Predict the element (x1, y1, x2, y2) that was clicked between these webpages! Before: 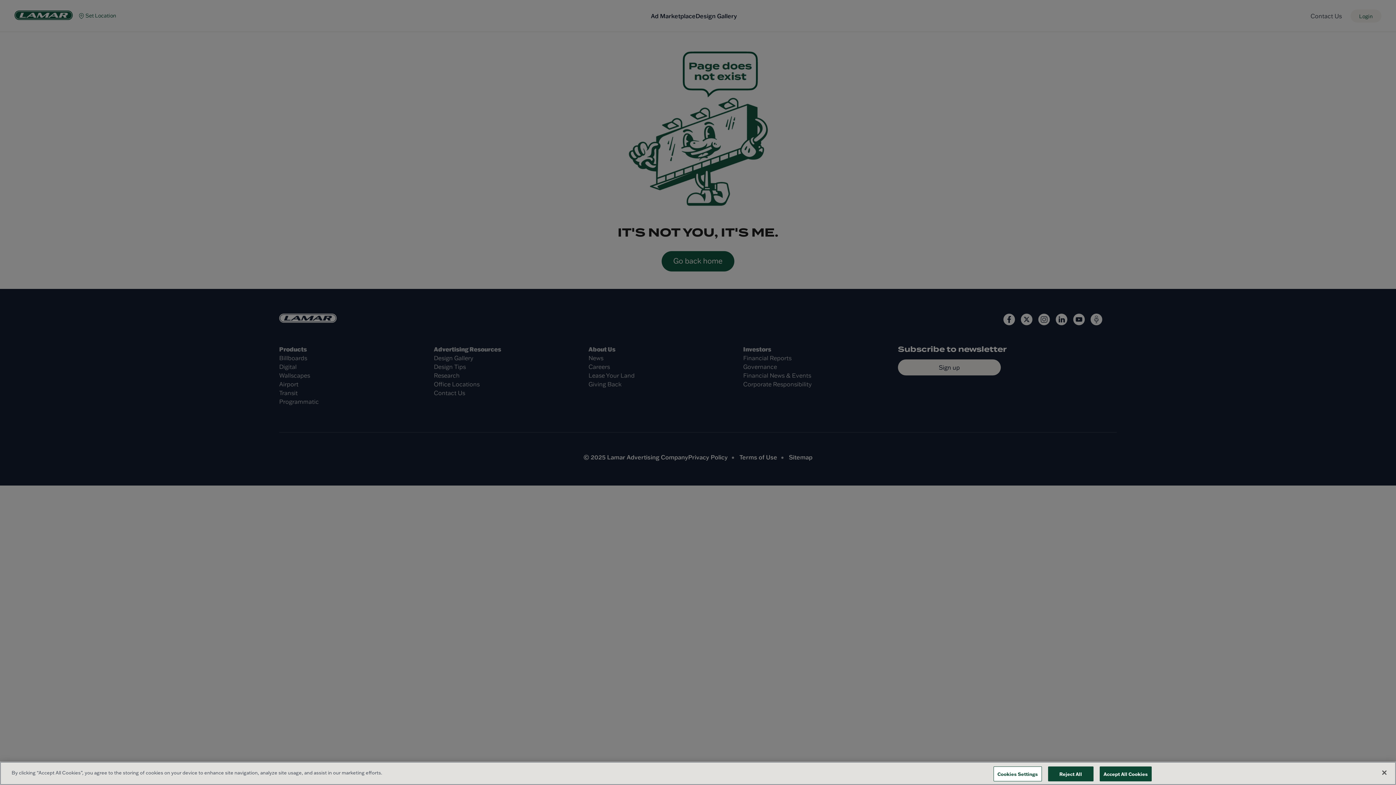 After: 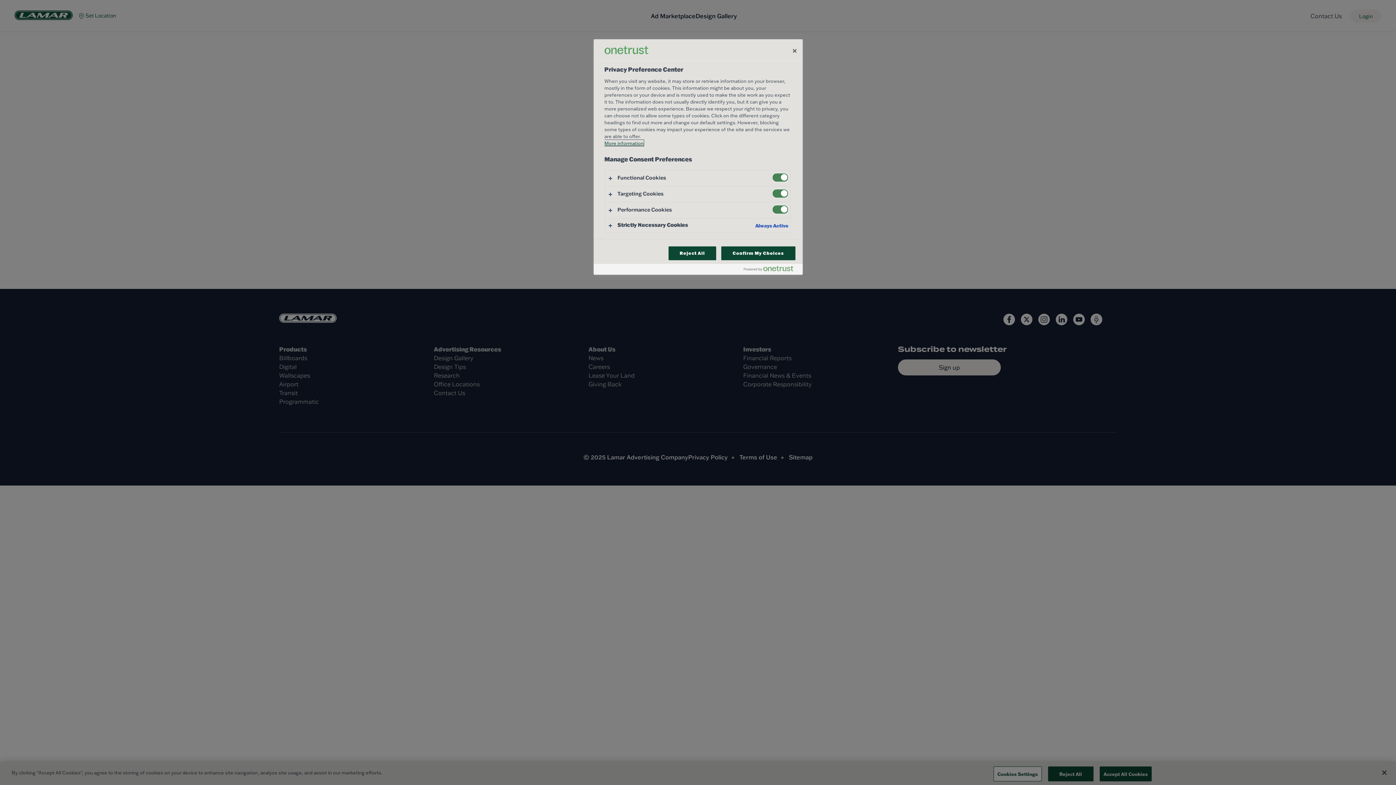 Action: label: Cookies Settings bbox: (993, 766, 1042, 781)